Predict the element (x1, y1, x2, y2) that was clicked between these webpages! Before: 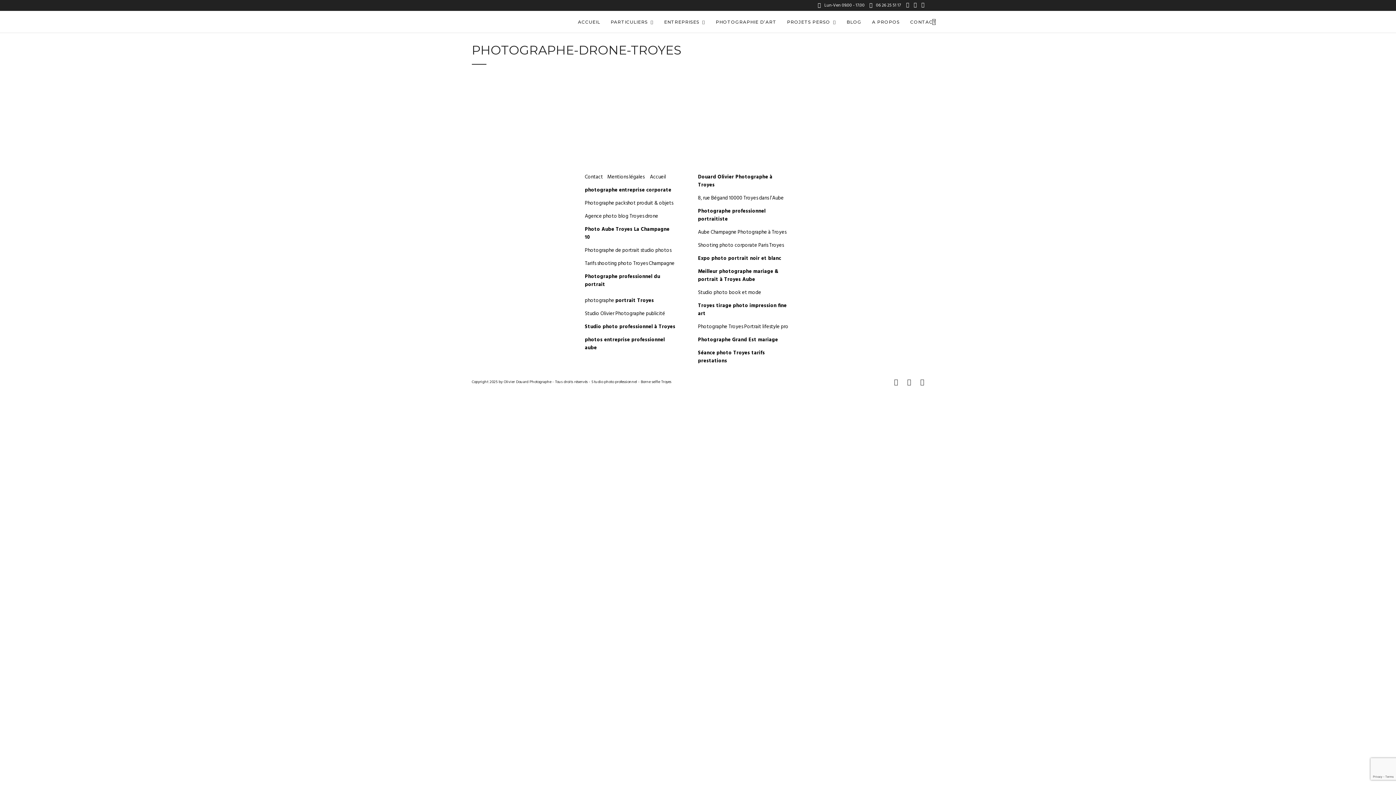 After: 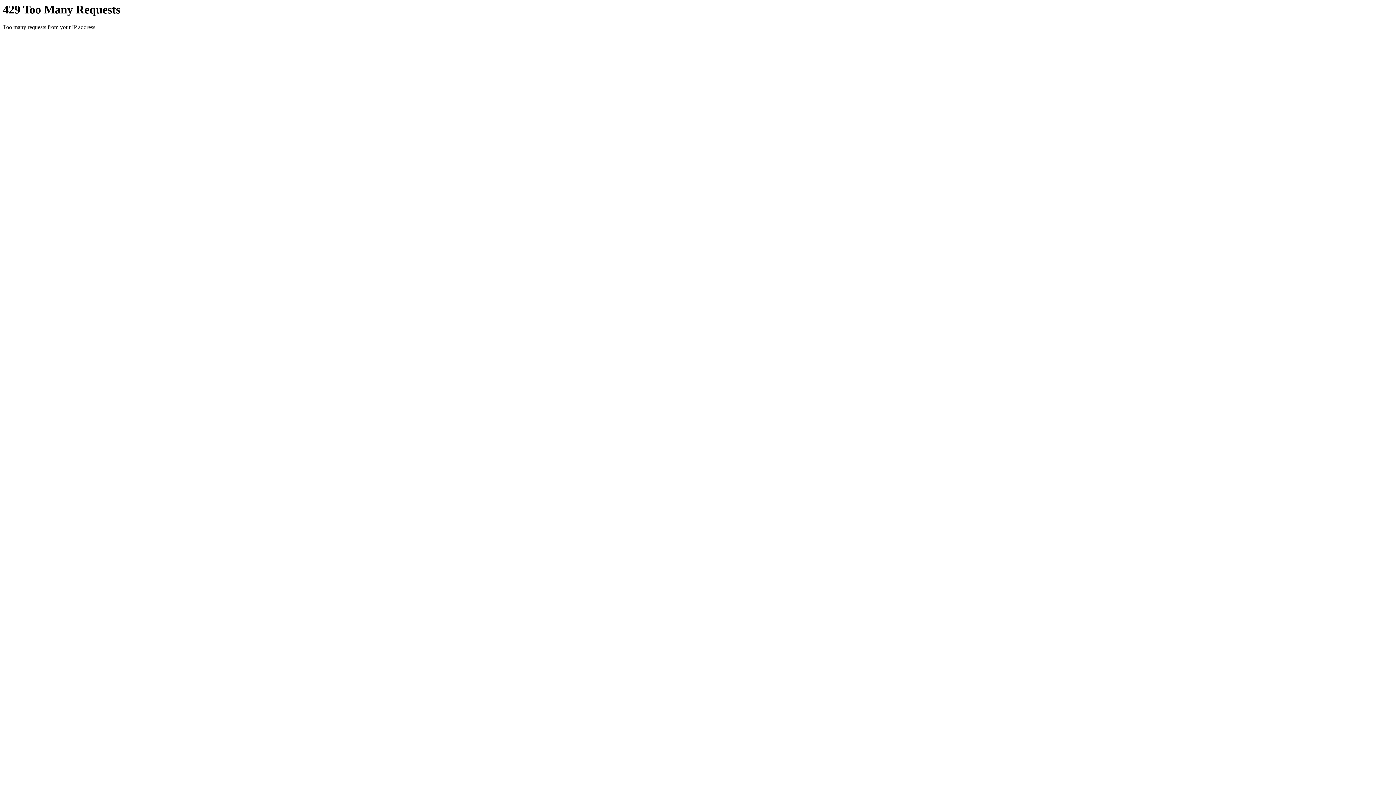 Action: bbox: (471, 13, 489, 29)